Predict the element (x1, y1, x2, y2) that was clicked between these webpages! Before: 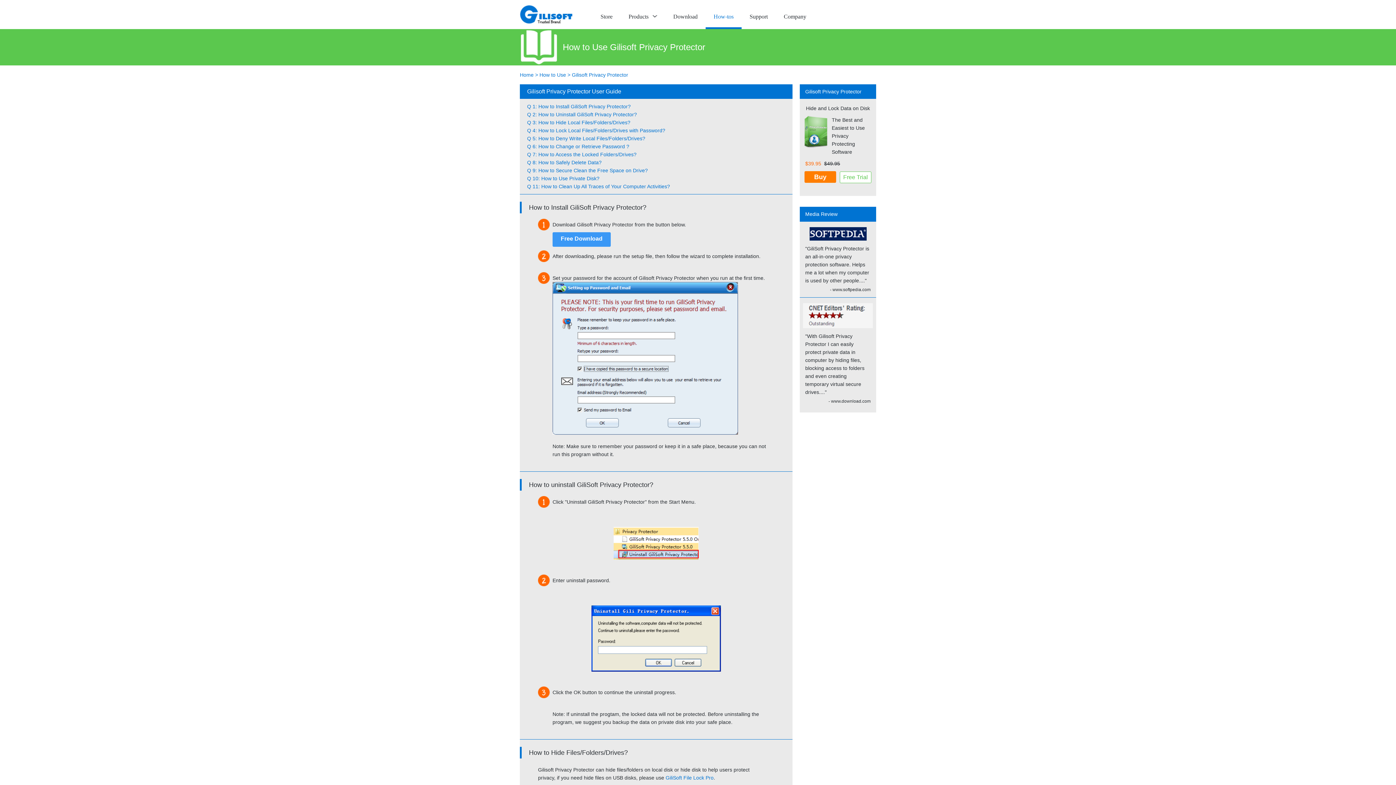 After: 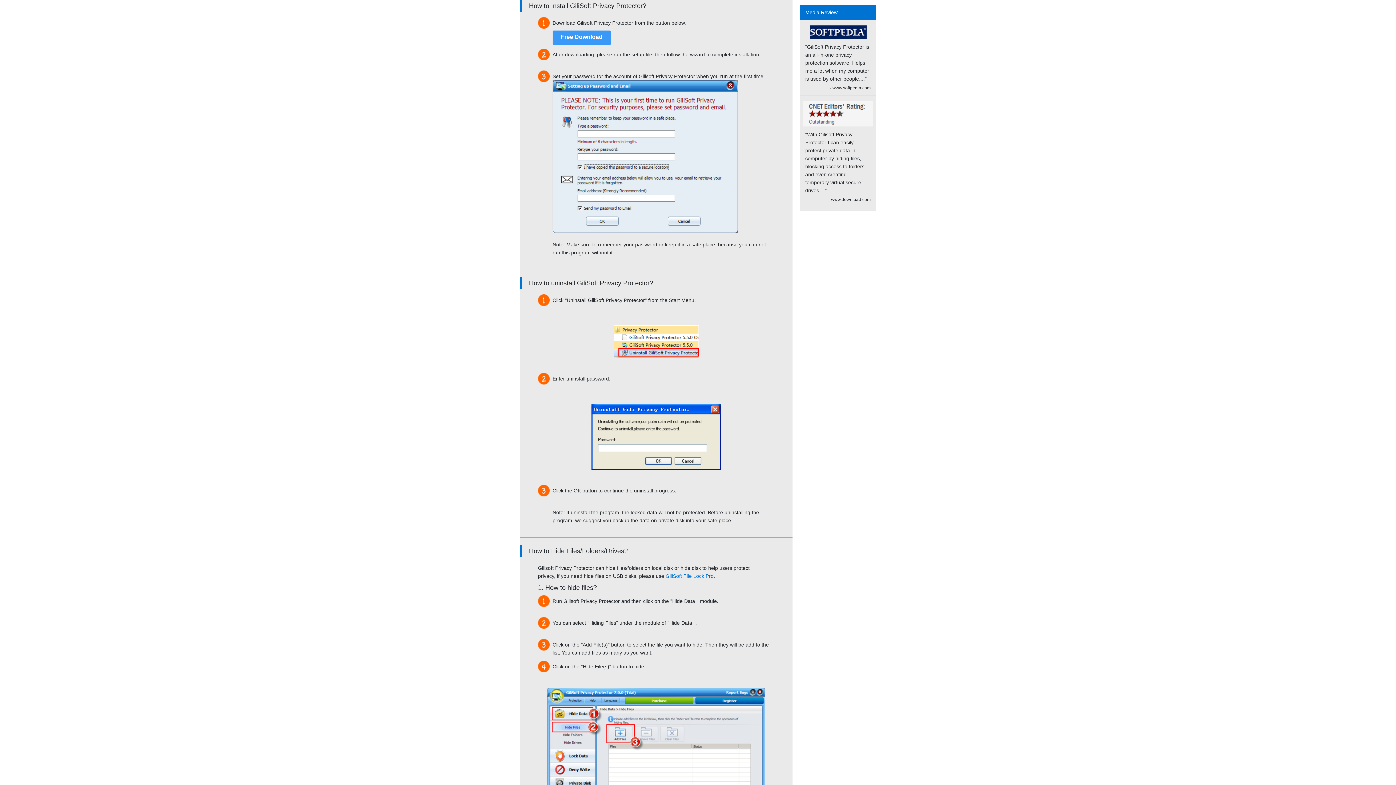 Action: label: Q 1: How to Install GiliSoft Privacy Protector? bbox: (527, 103, 630, 109)